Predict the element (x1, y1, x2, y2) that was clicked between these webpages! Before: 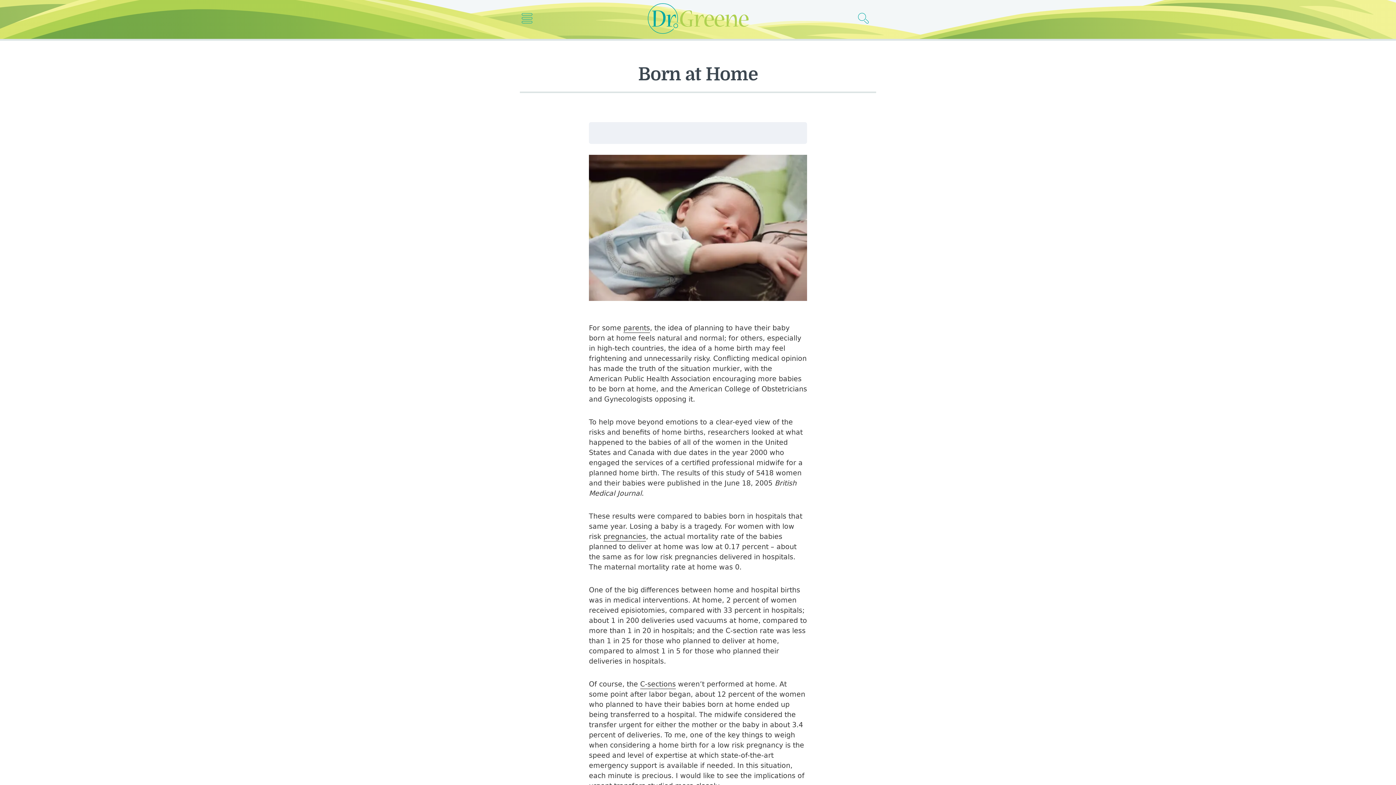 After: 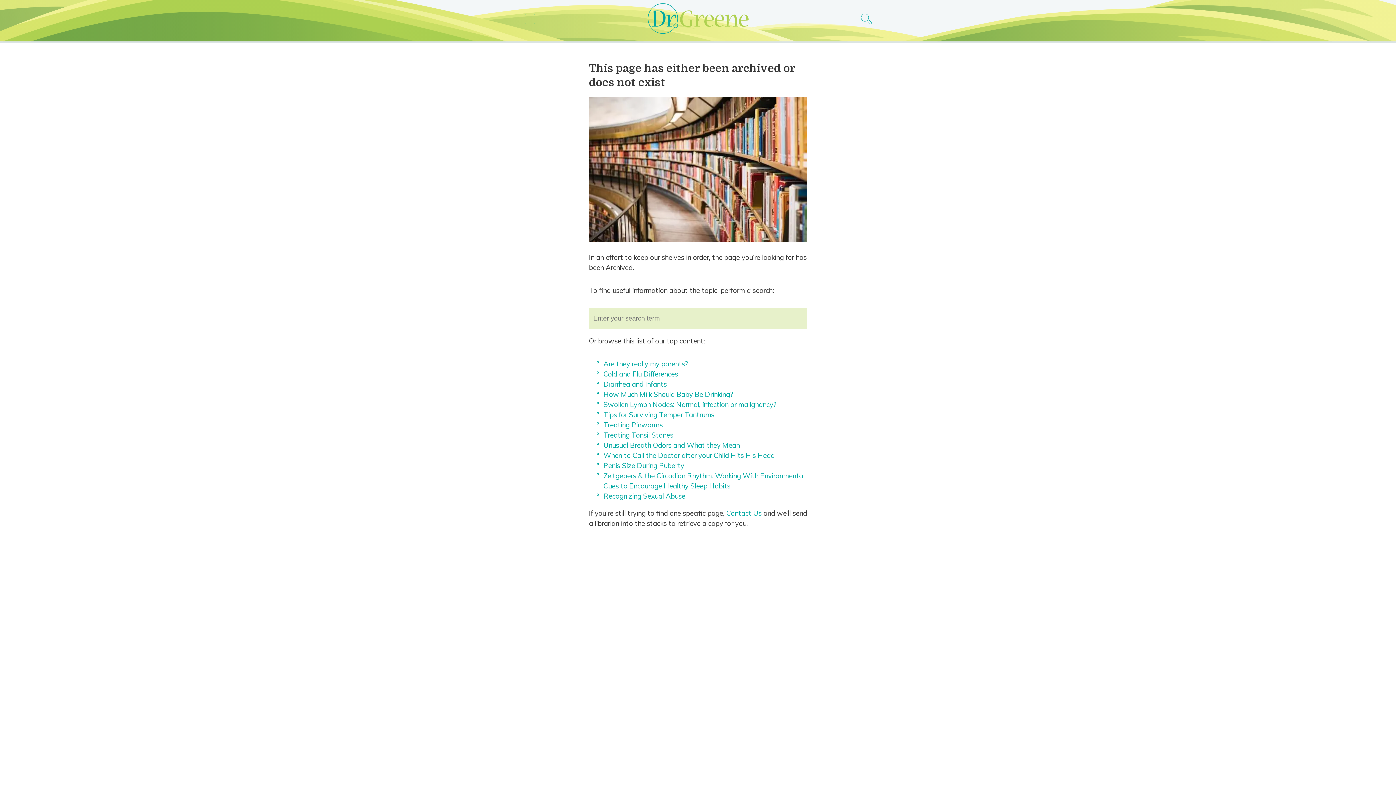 Action: label: C-sections bbox: (640, 680, 676, 689)